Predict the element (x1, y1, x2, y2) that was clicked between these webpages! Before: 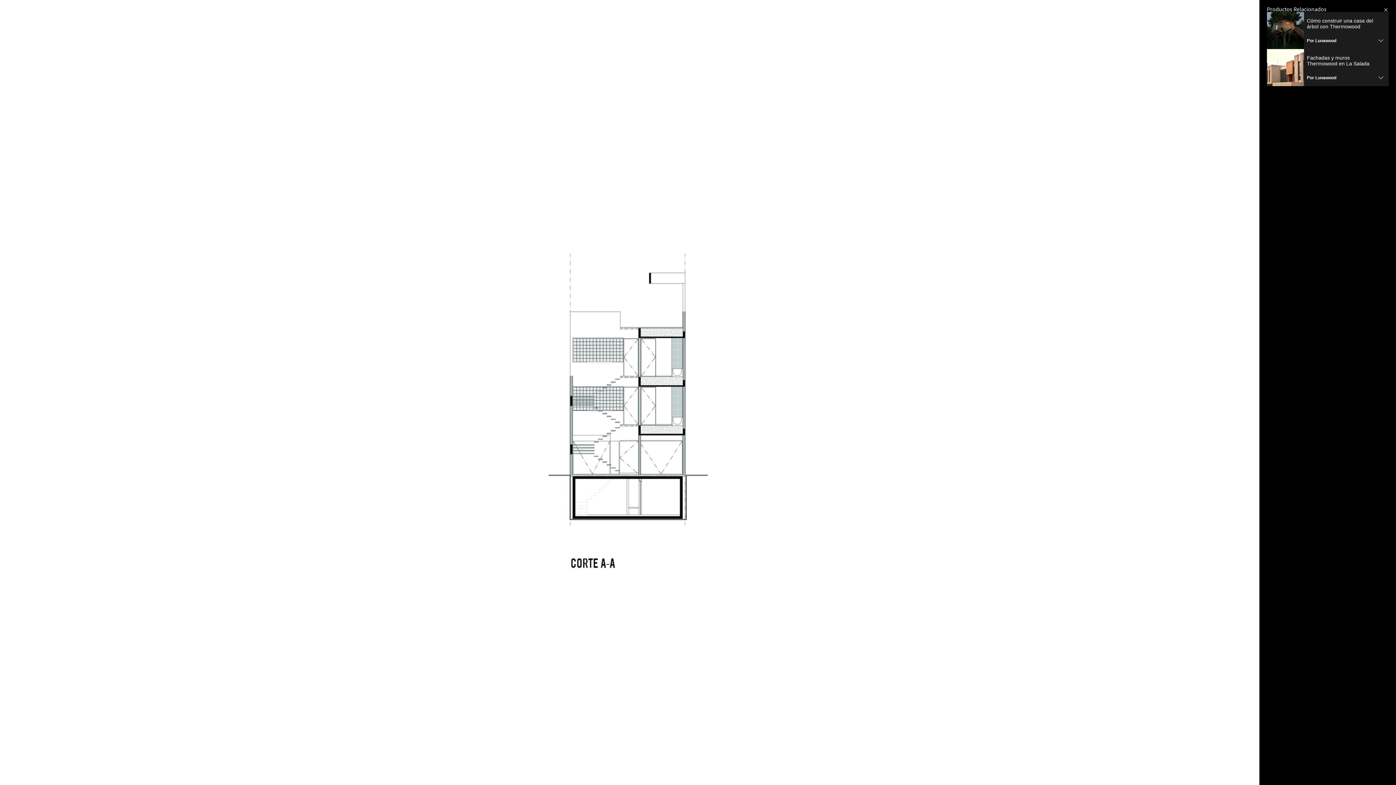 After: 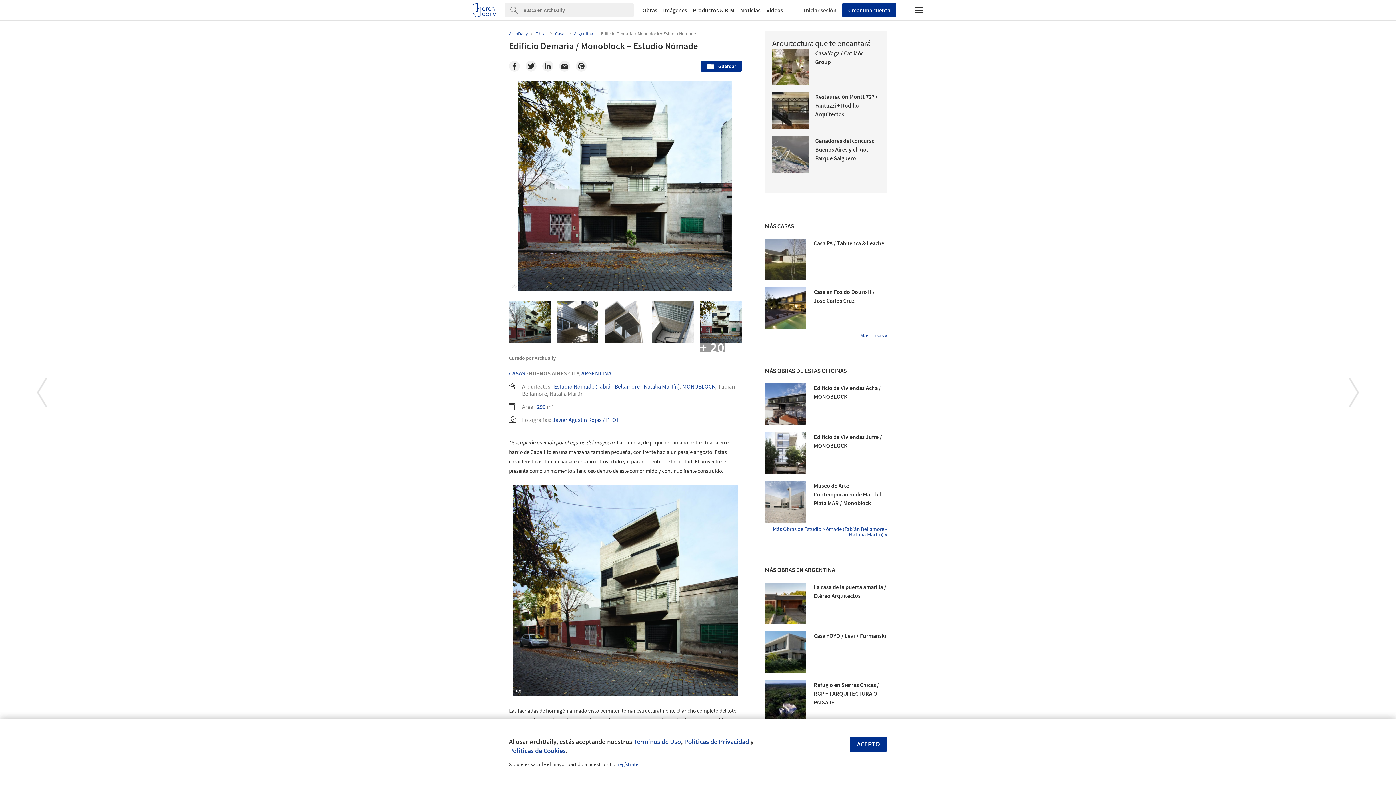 Action: bbox: (6, 7, 186, 18) label: Edificio Demaría / Monoblock + Estudio Nómade